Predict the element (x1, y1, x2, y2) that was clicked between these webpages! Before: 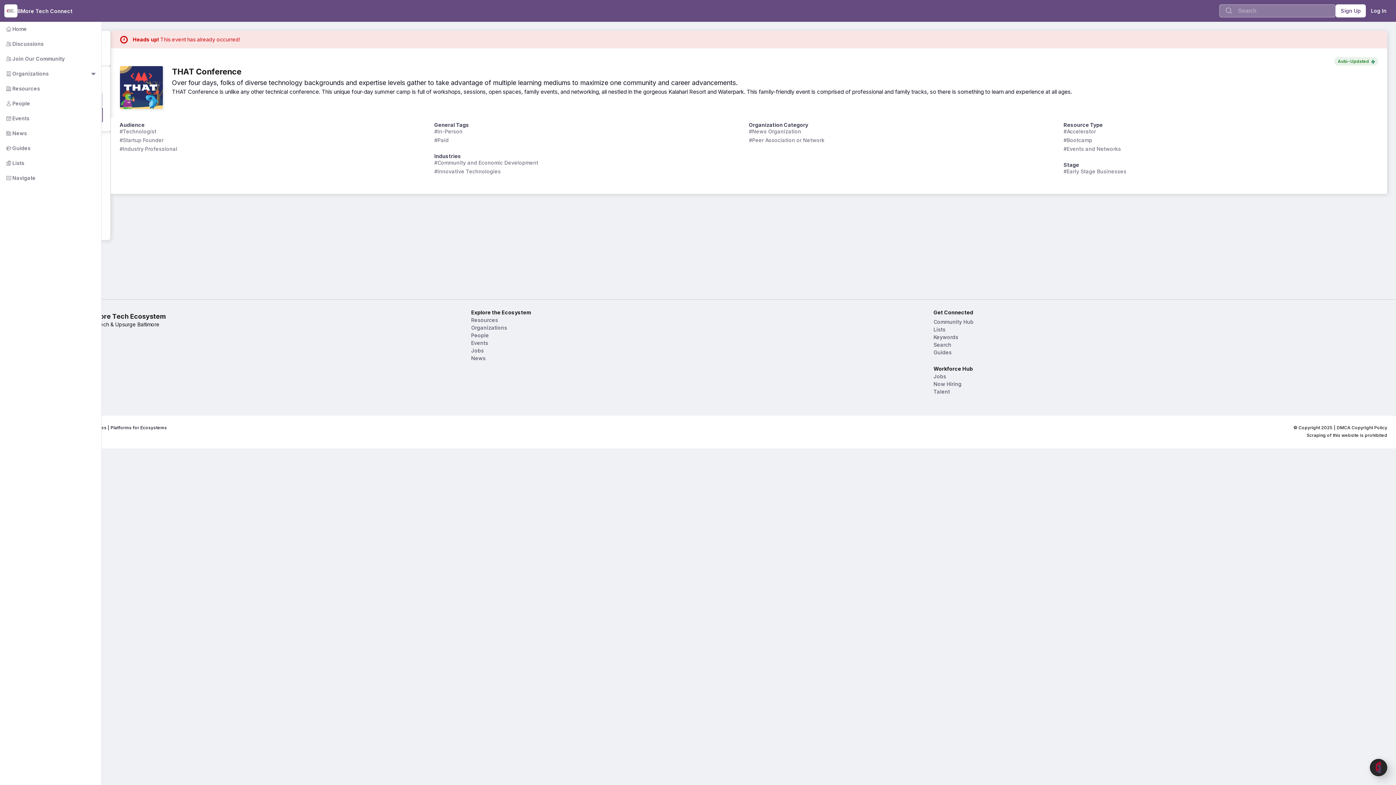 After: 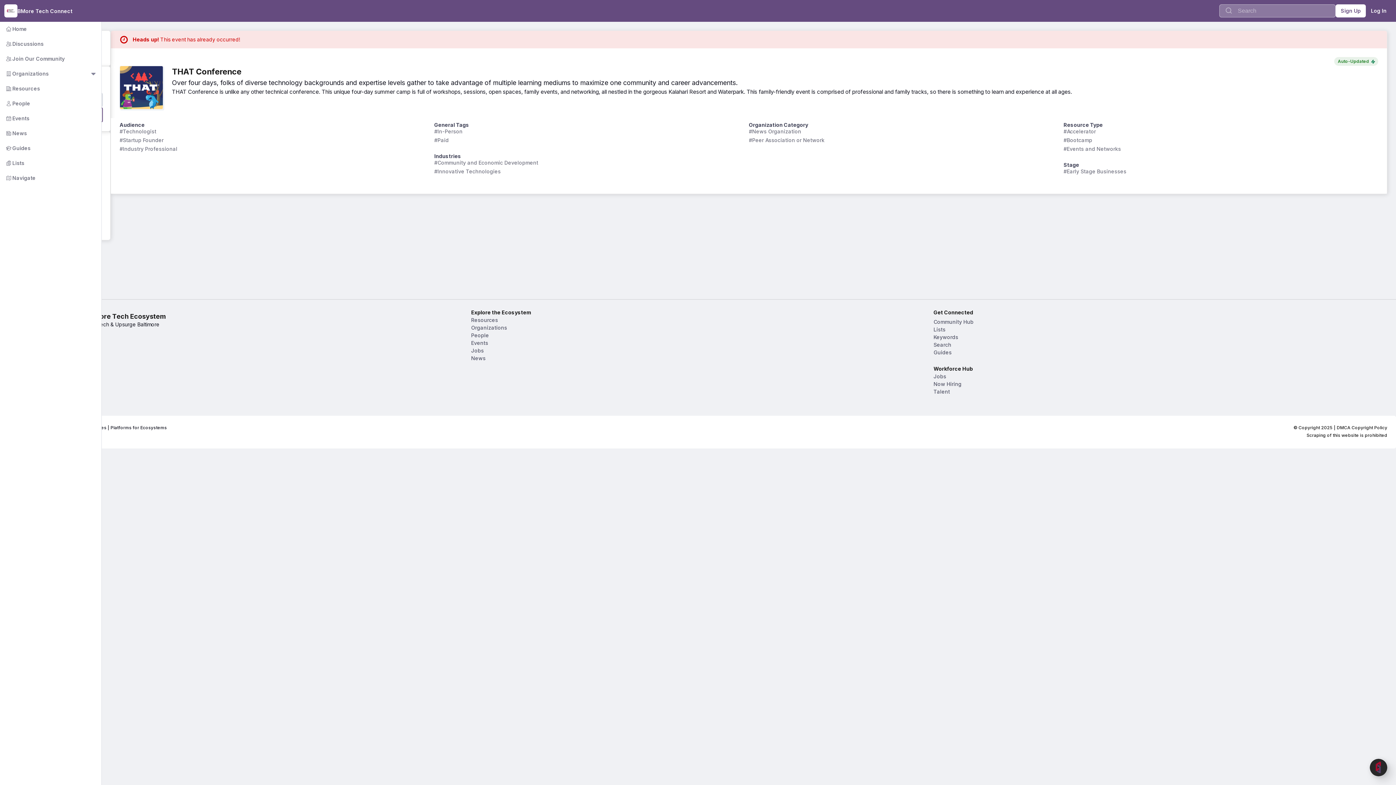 Action: bbox: (119, 35, 128, 44)